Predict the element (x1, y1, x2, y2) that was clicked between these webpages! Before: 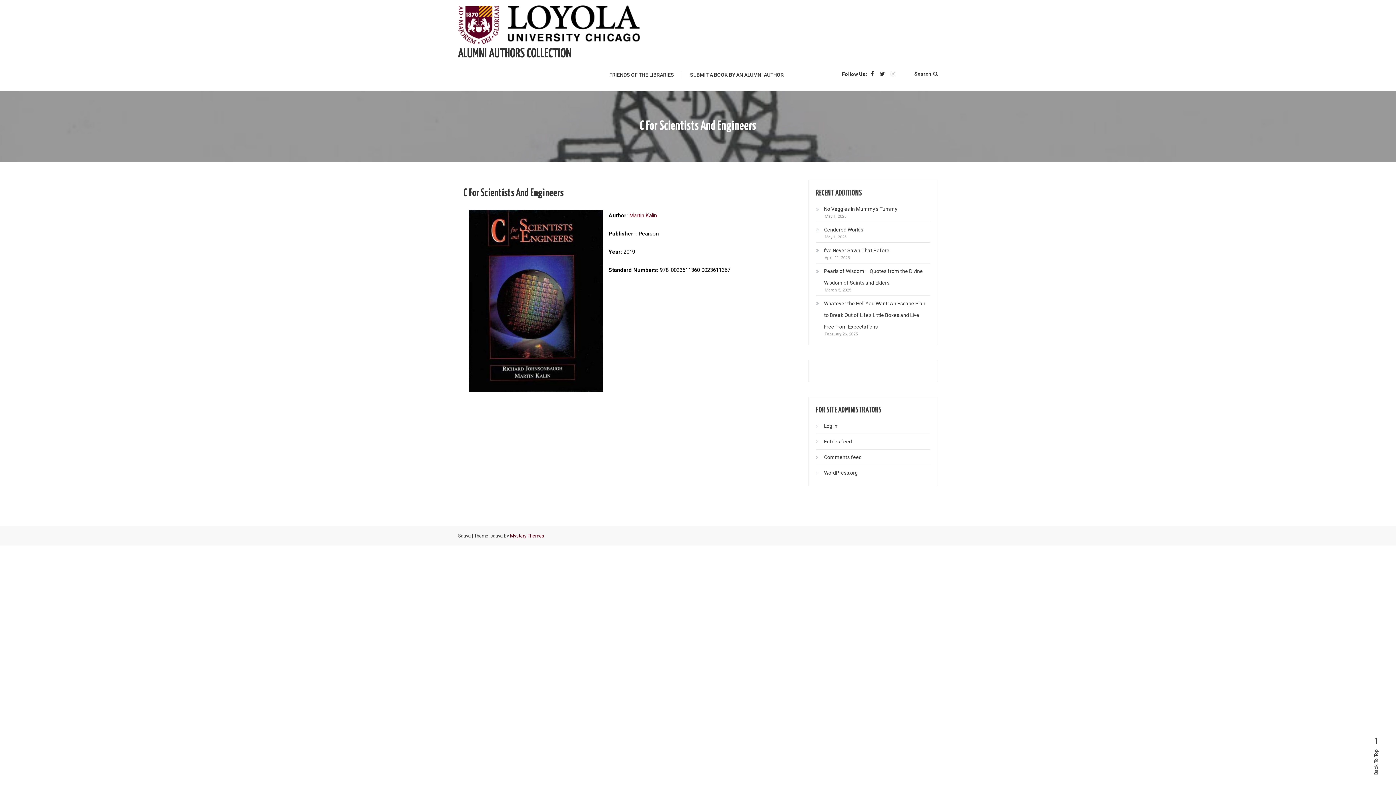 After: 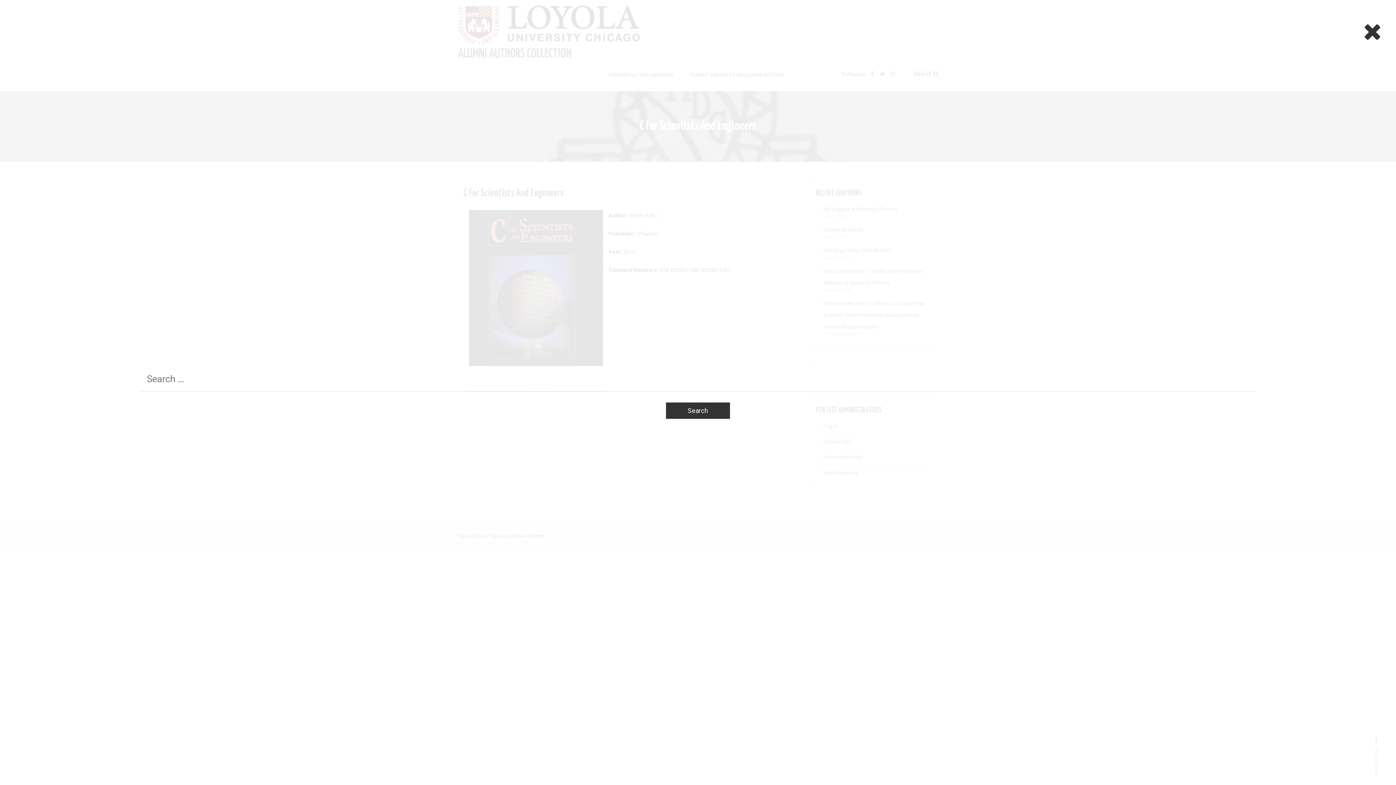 Action: bbox: (914, 70, 938, 76) label: Search